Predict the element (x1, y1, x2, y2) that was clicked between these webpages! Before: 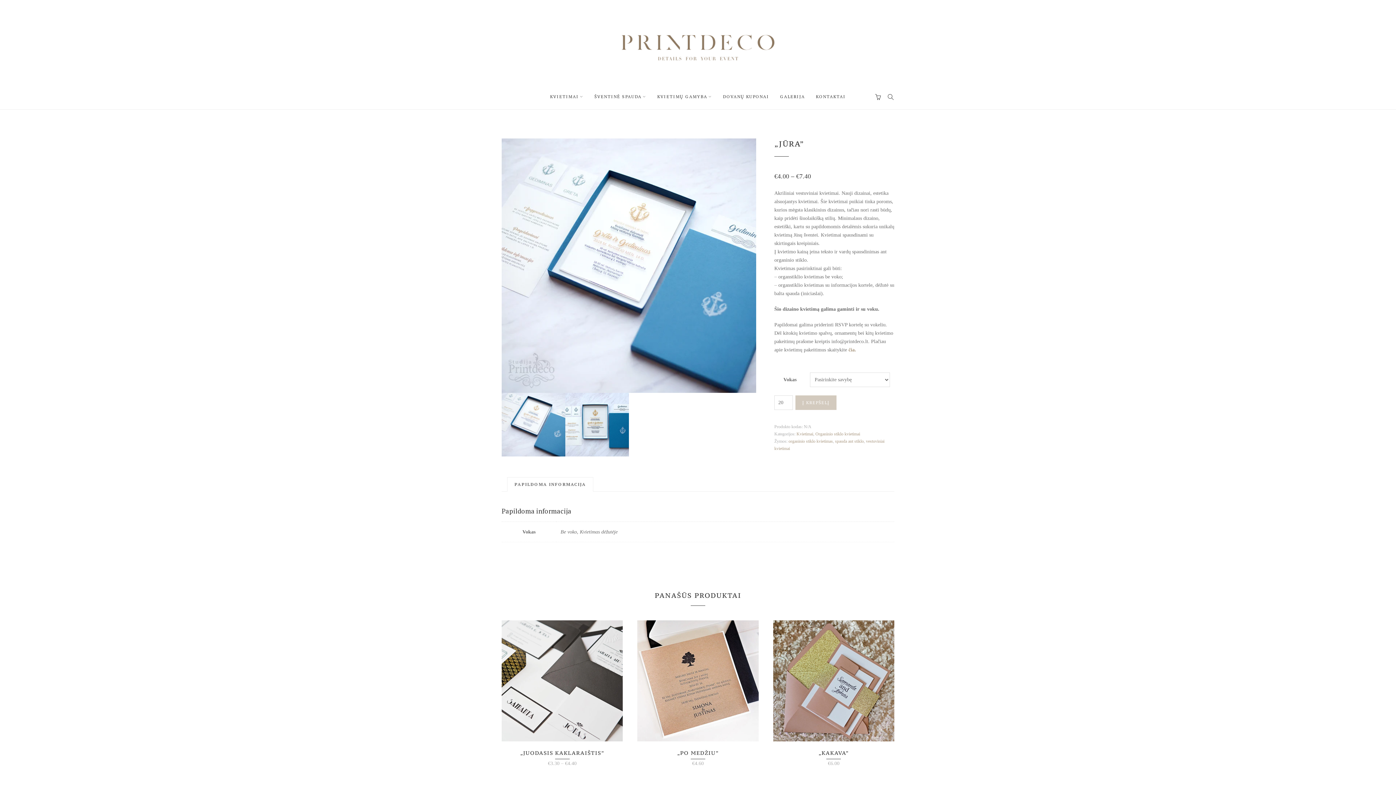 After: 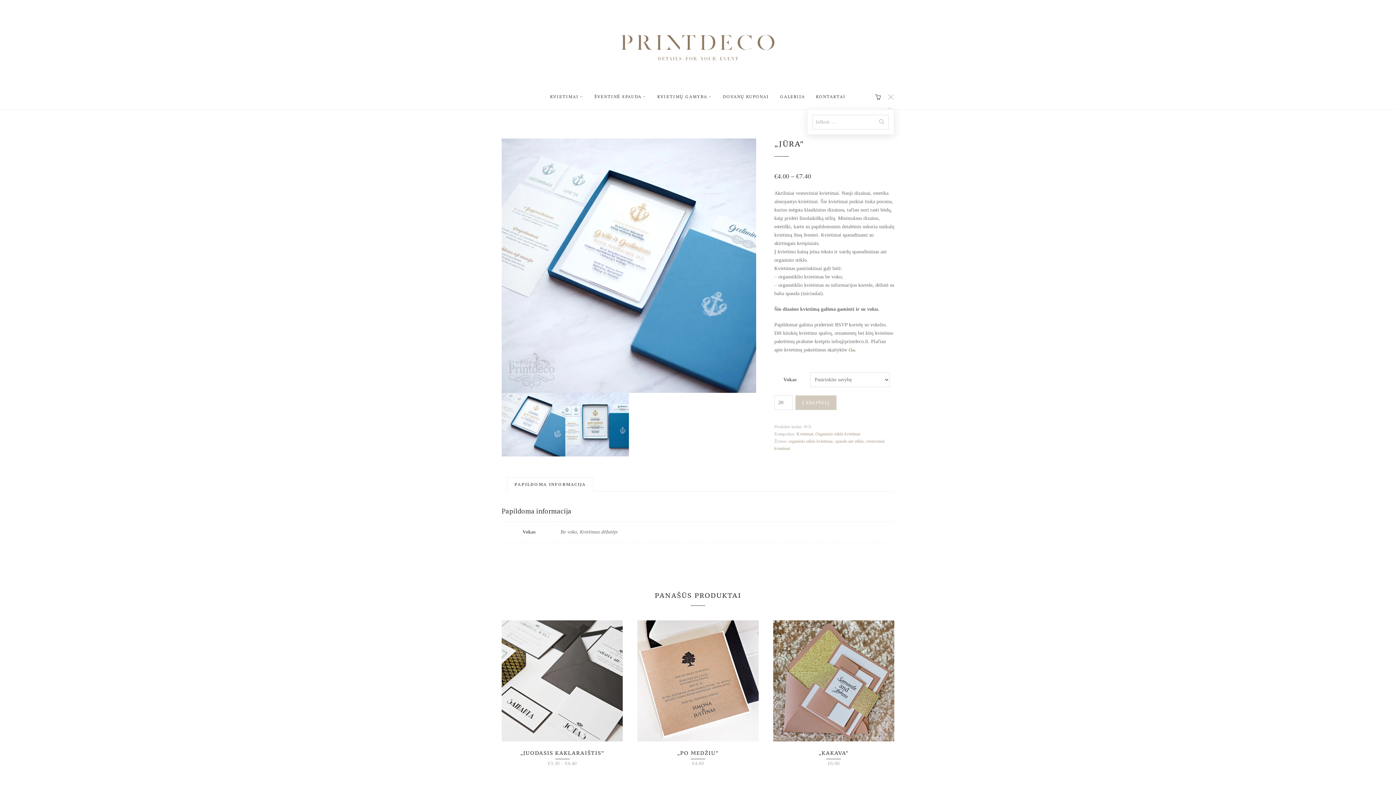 Action: label: SEARCH bbox: (888, 84, 894, 109)